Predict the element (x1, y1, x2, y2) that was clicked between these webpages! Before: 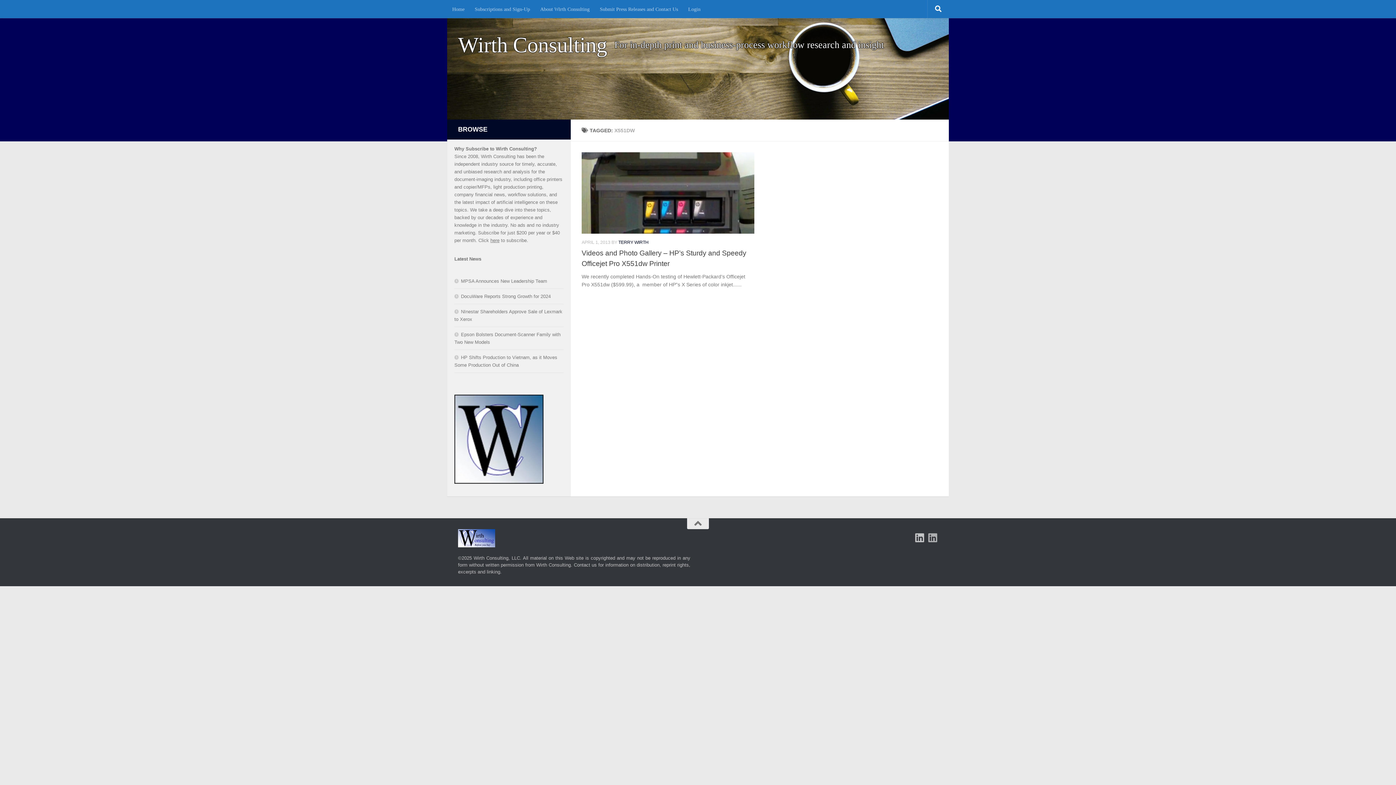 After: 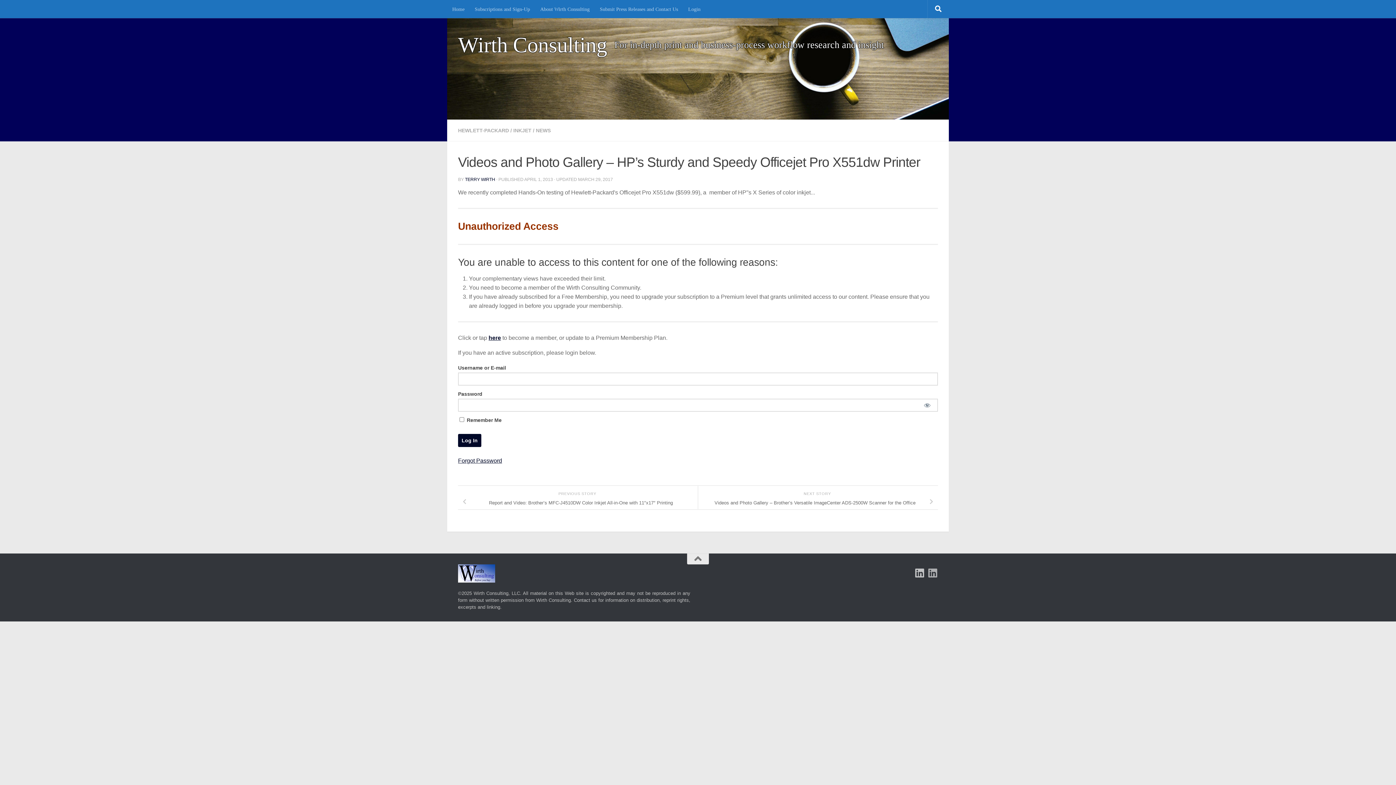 Action: bbox: (581, 152, 754, 233)